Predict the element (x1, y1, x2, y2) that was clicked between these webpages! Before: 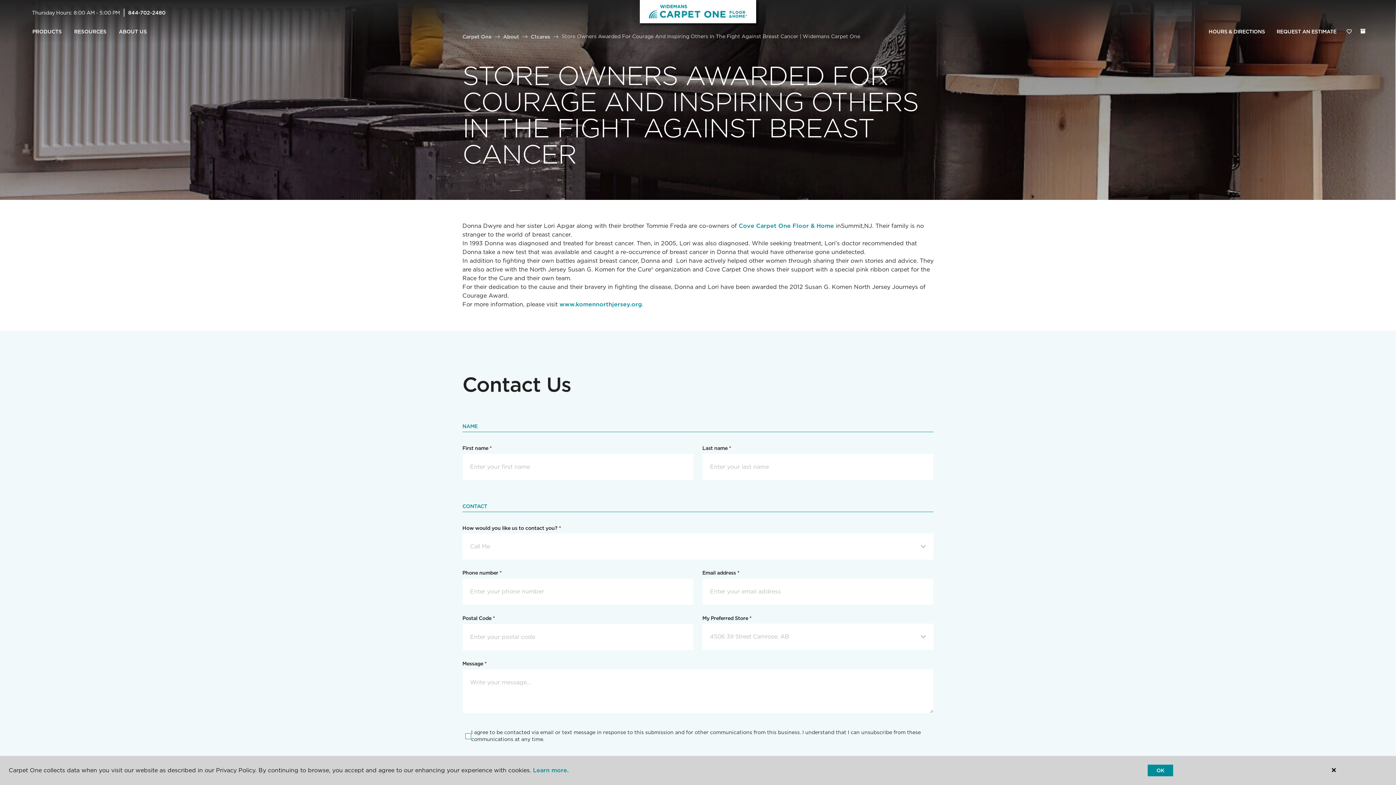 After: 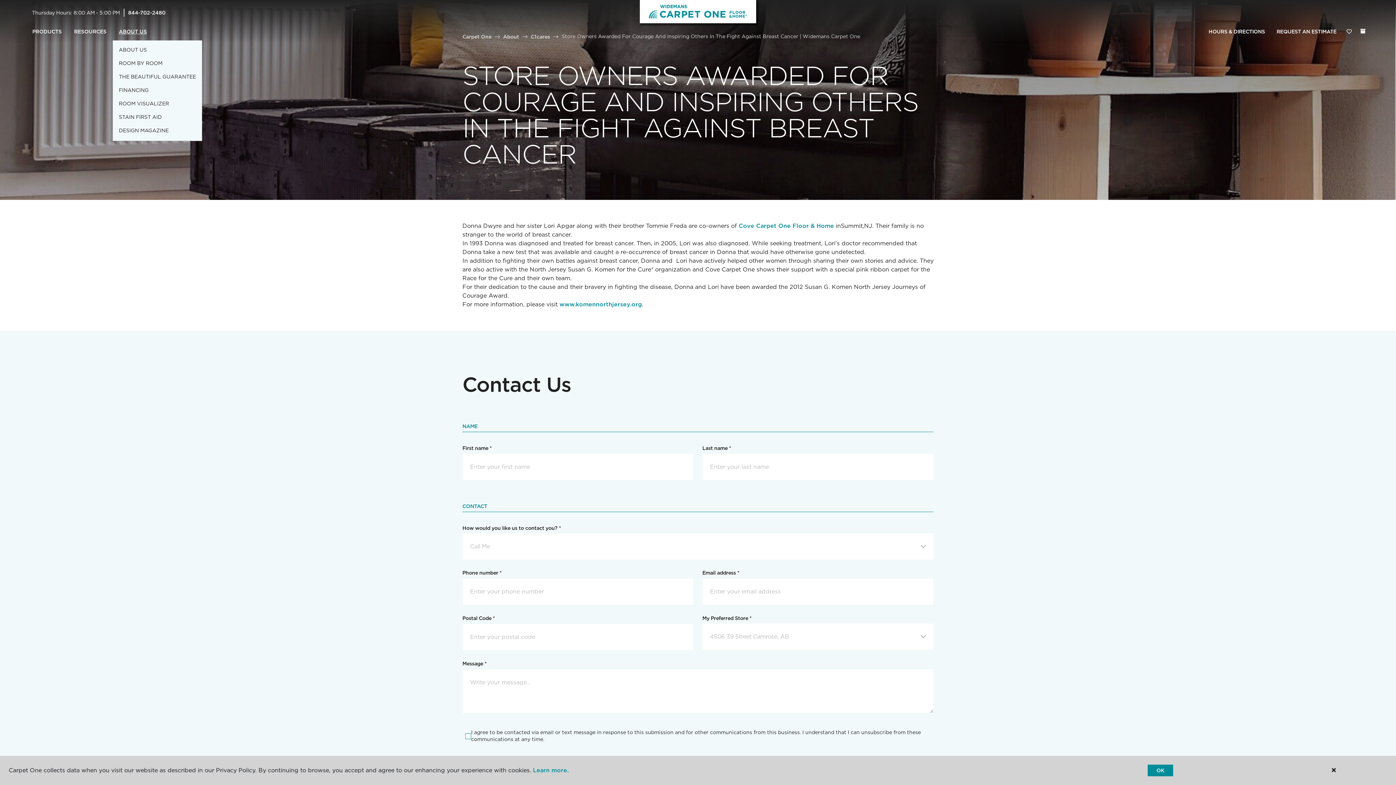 Action: label: ABOUT US bbox: (112, 23, 153, 40)